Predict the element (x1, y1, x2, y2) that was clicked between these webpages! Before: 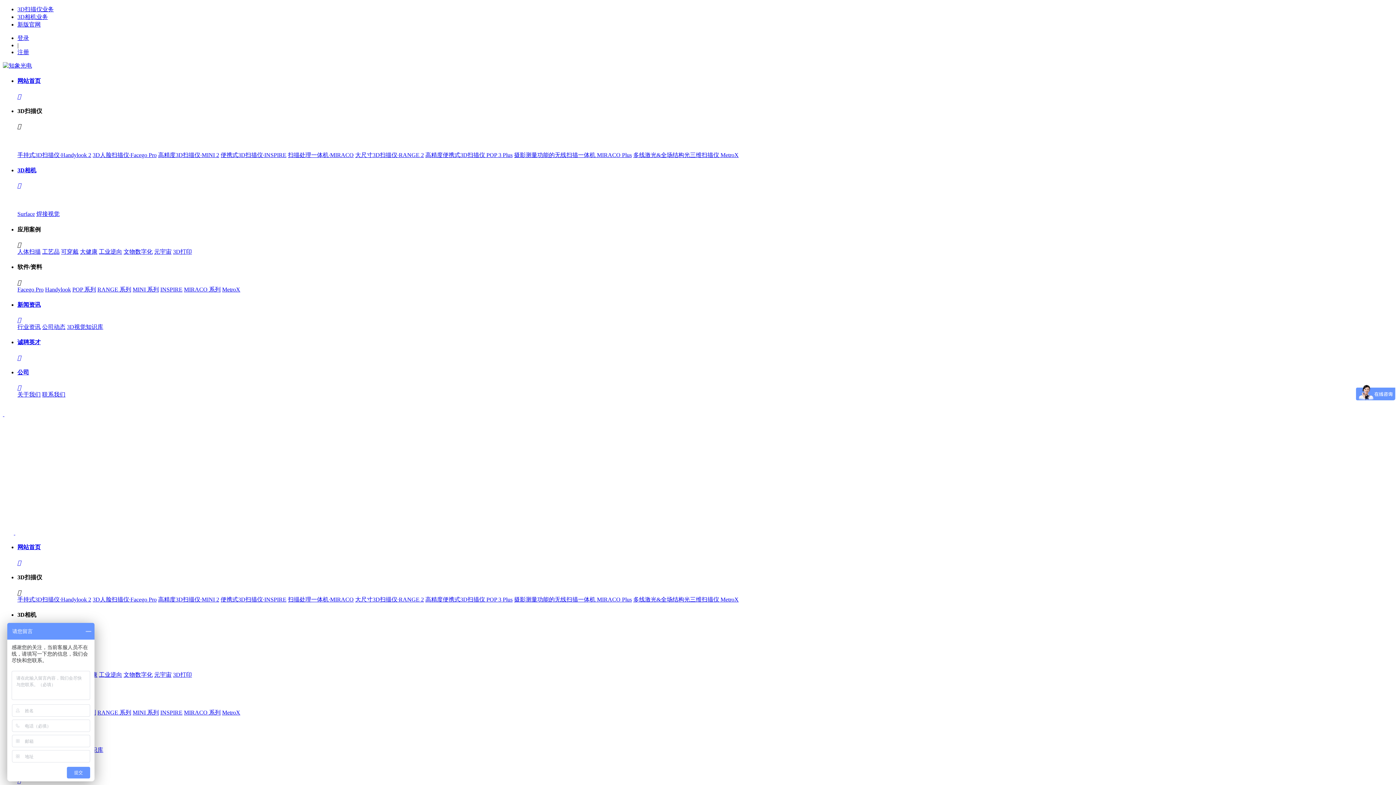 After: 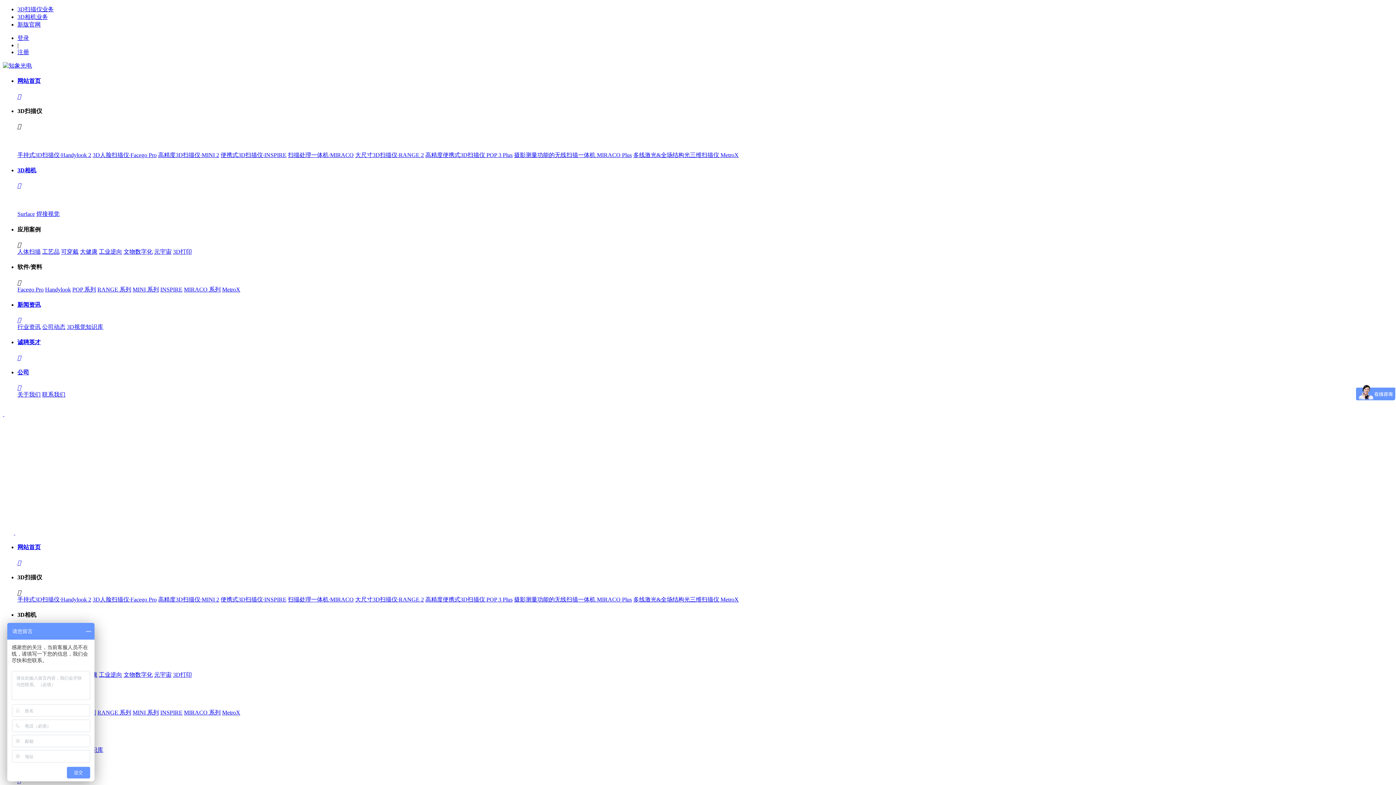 Action: bbox: (17, 6, 53, 12) label: 3D扫描仪业务